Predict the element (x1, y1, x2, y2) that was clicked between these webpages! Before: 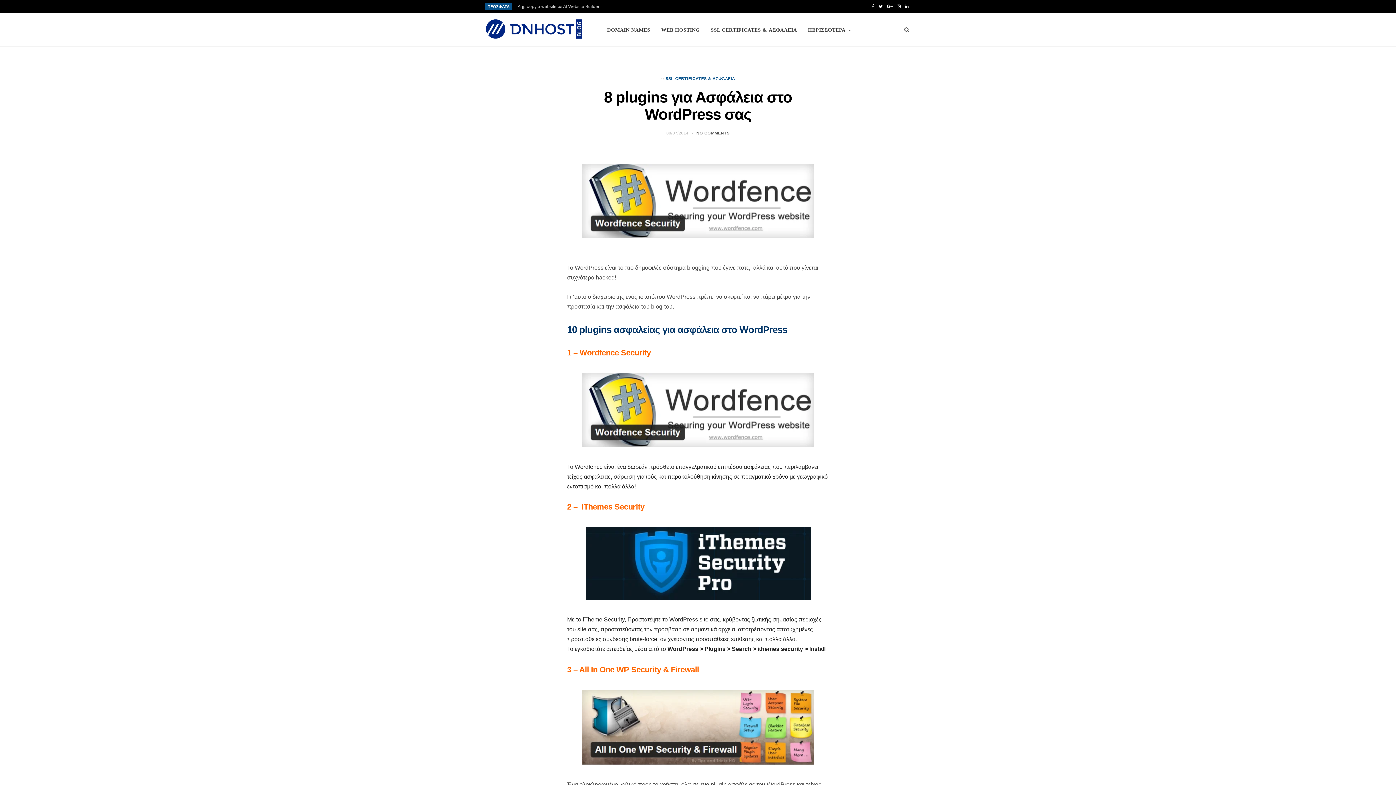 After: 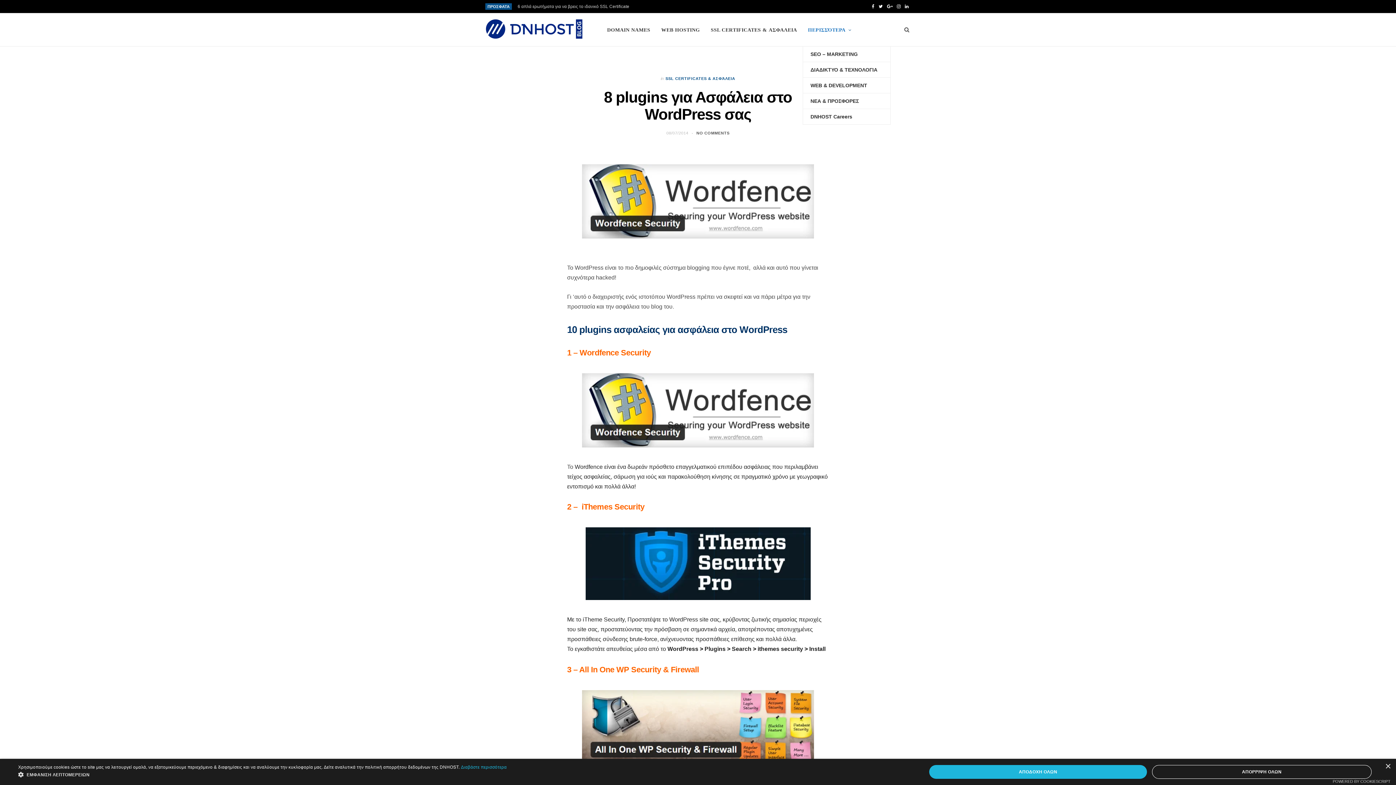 Action: bbox: (802, 13, 857, 46) label: ΠΕΡΙΣΣΌΤΕΡΑ